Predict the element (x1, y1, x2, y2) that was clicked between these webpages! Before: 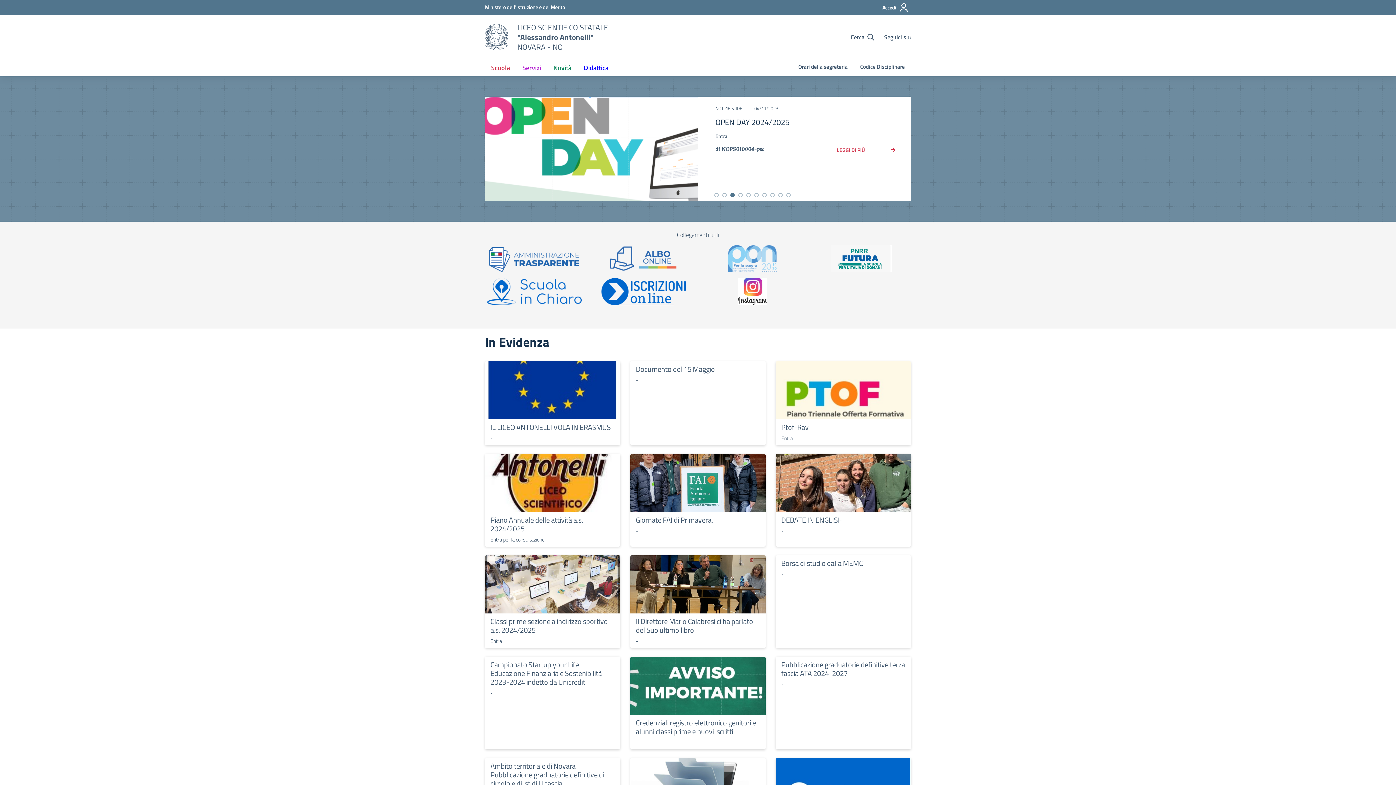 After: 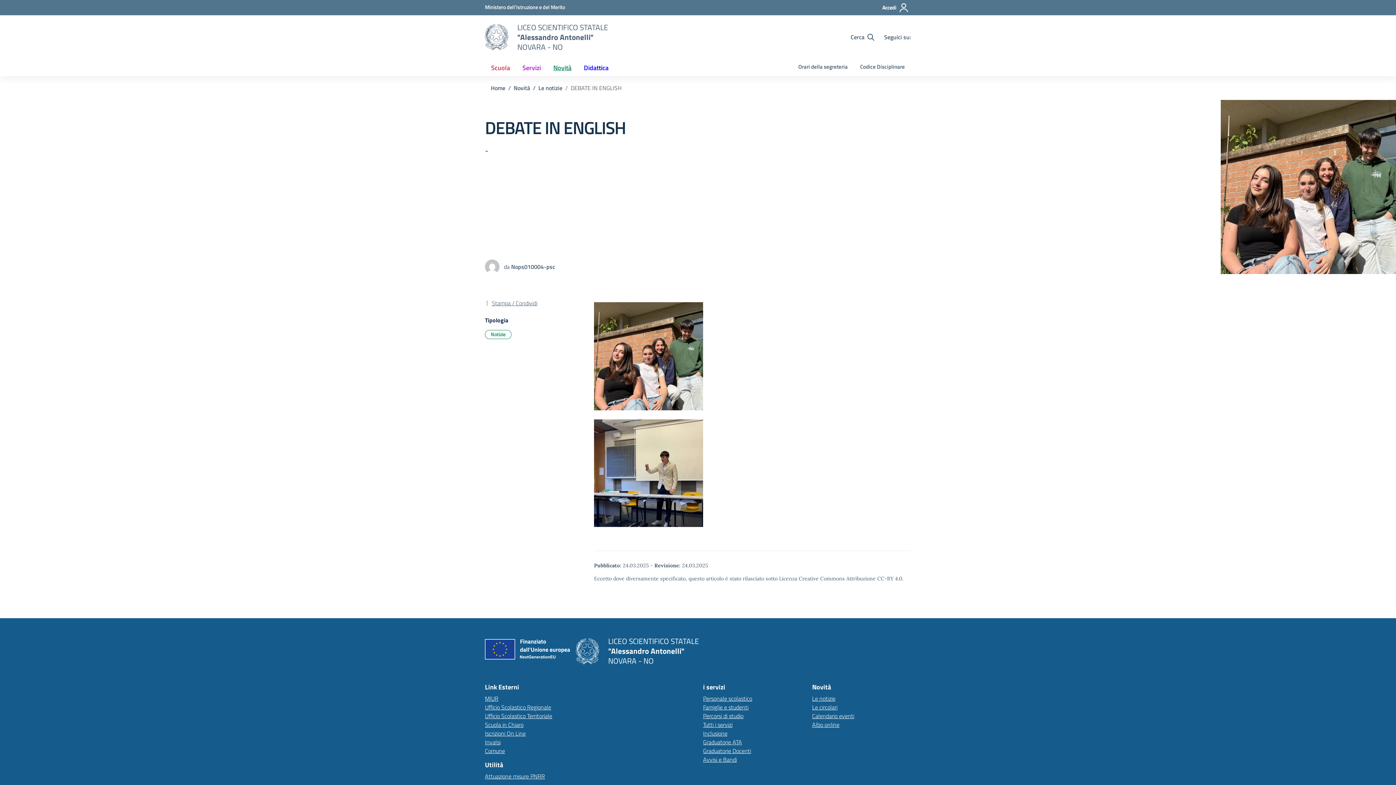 Action: label: Continua a leggere DEBATE IN ENGLISH bbox: (781, 514, 843, 525)